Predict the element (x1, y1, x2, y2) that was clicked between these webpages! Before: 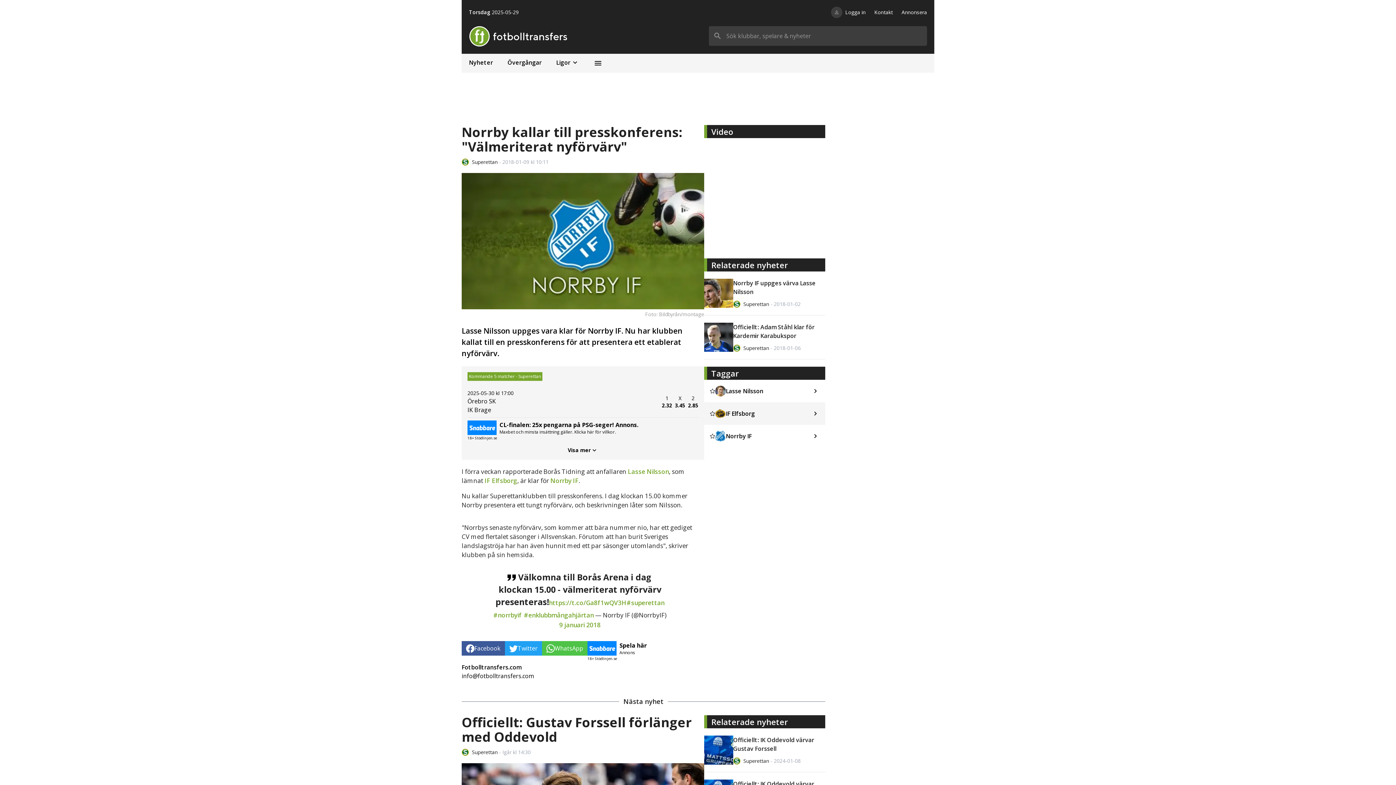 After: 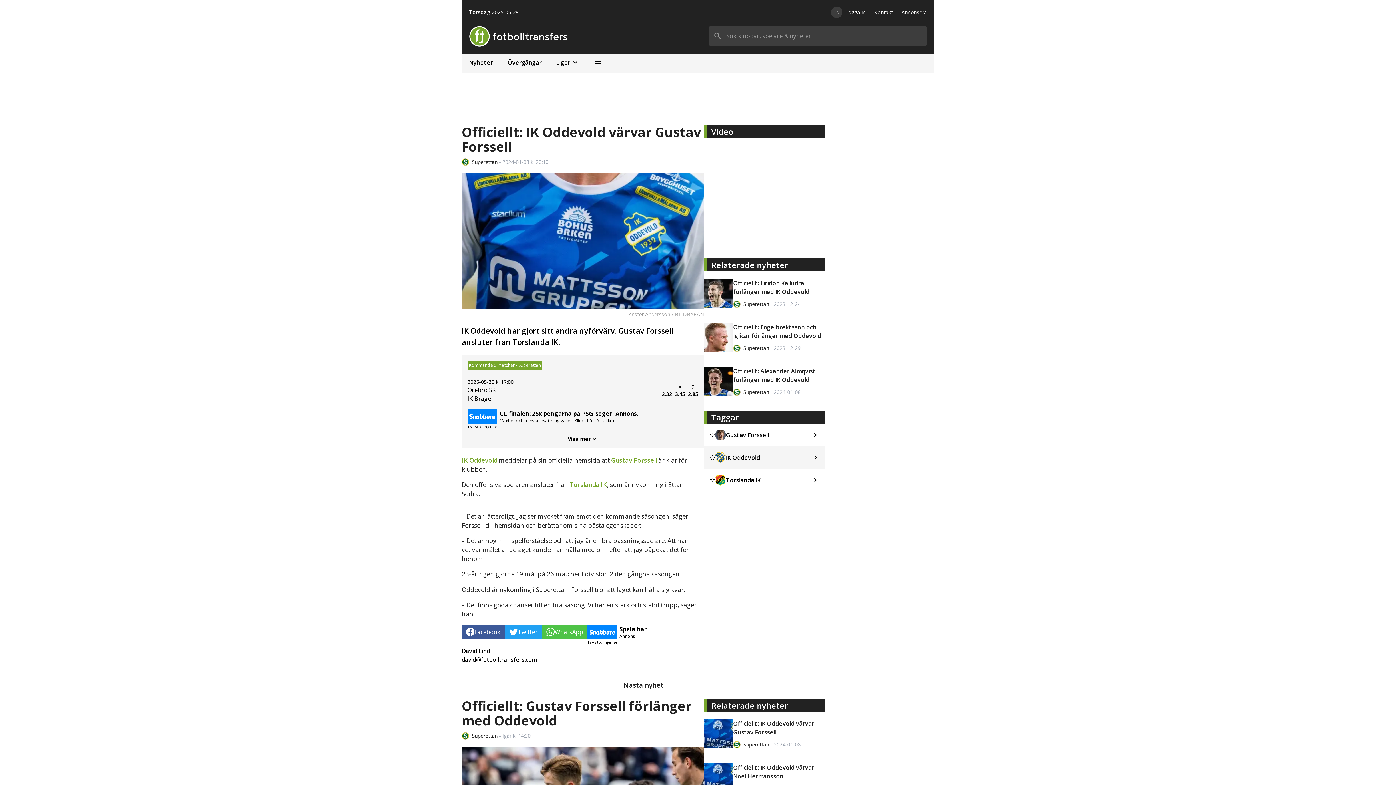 Action: label: Officiellt: IK Oddevold värvar Gustav Forssell

Superettan - 2024-01-08 bbox: (704, 736, 825, 765)